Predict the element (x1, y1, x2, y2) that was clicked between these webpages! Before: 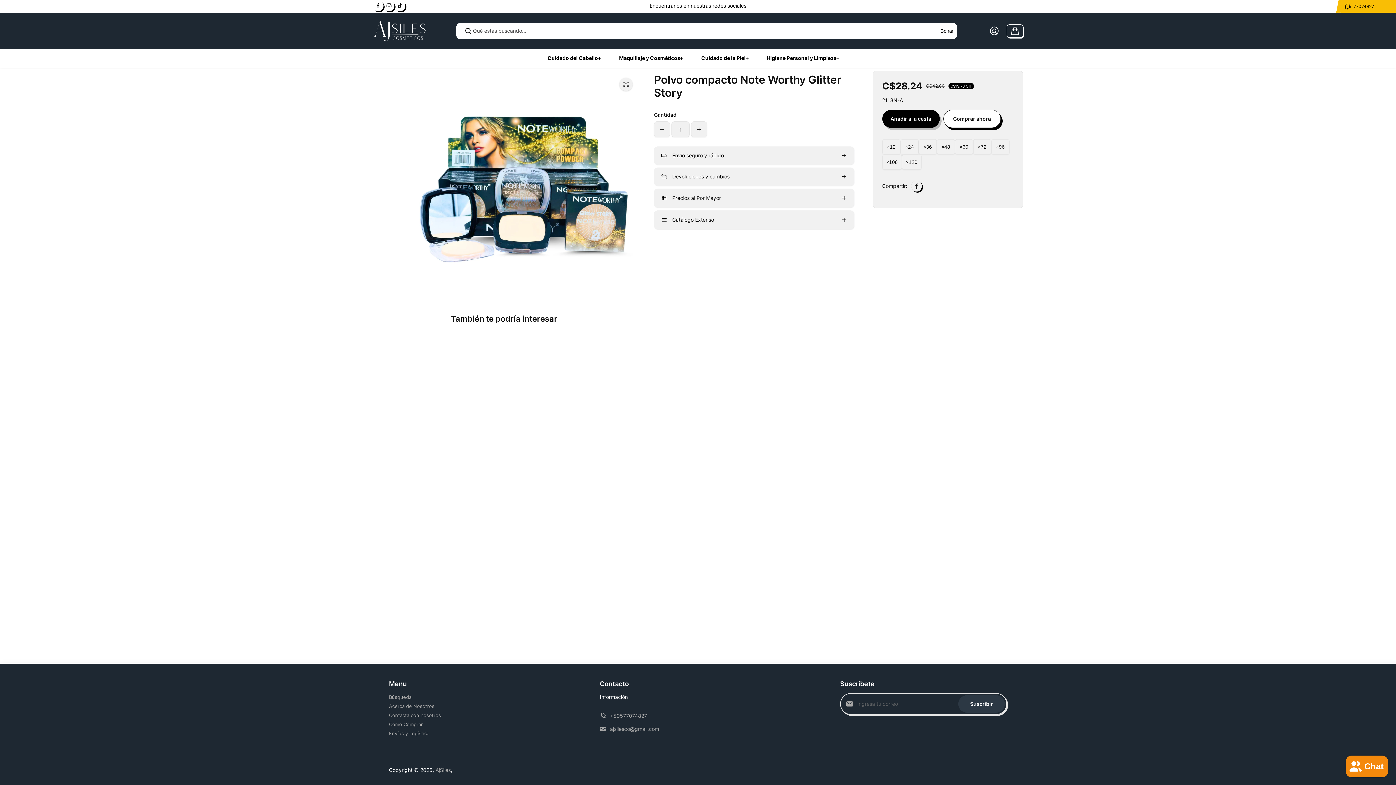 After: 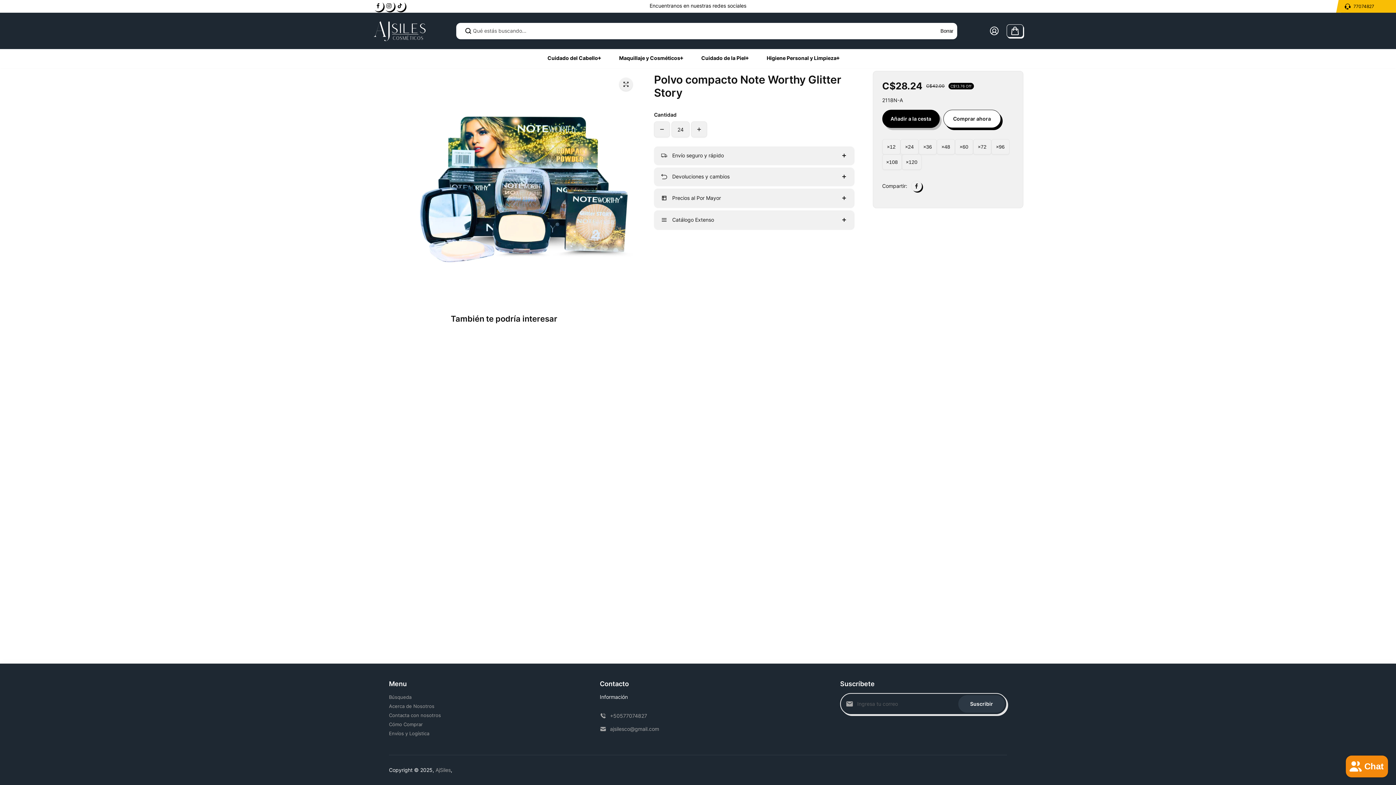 Action: label: ×24 bbox: (900, 139, 918, 154)